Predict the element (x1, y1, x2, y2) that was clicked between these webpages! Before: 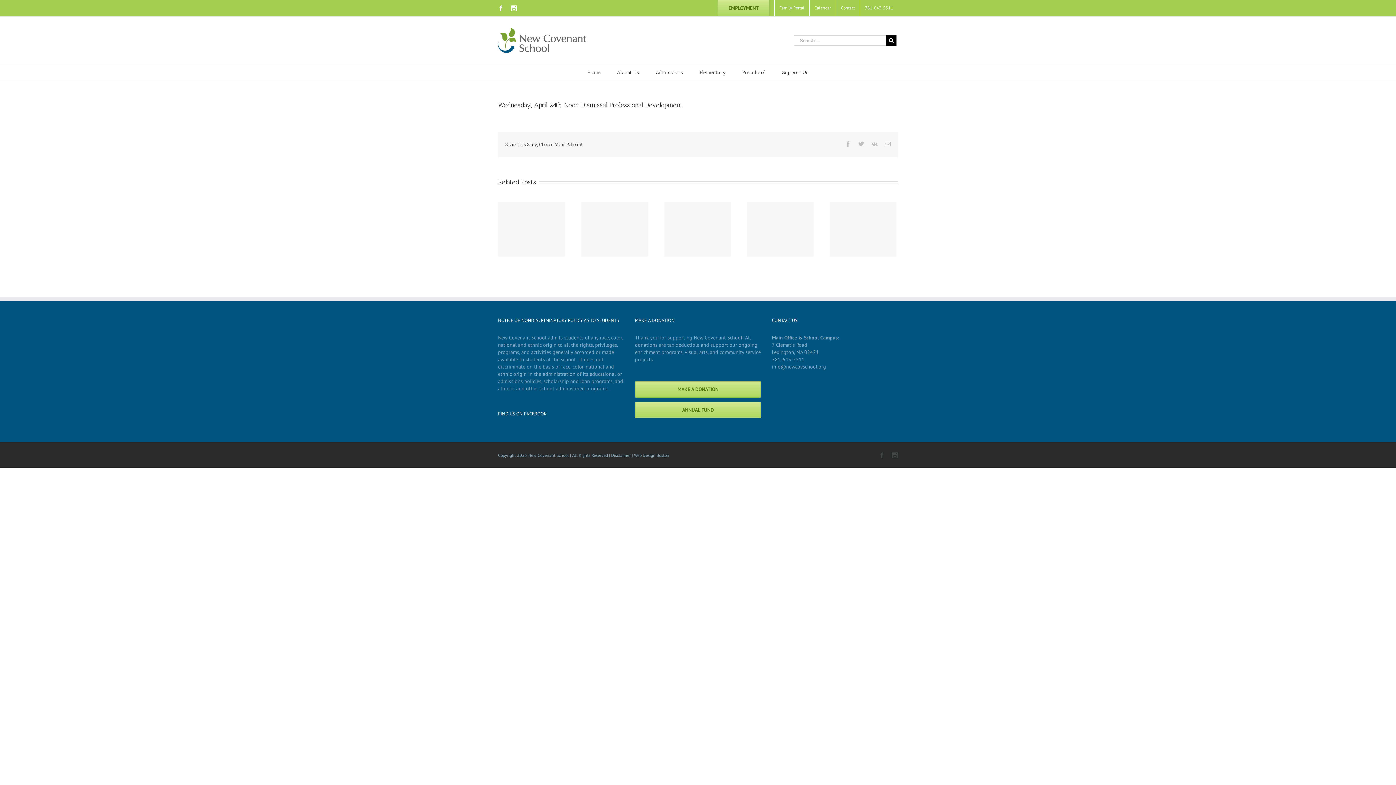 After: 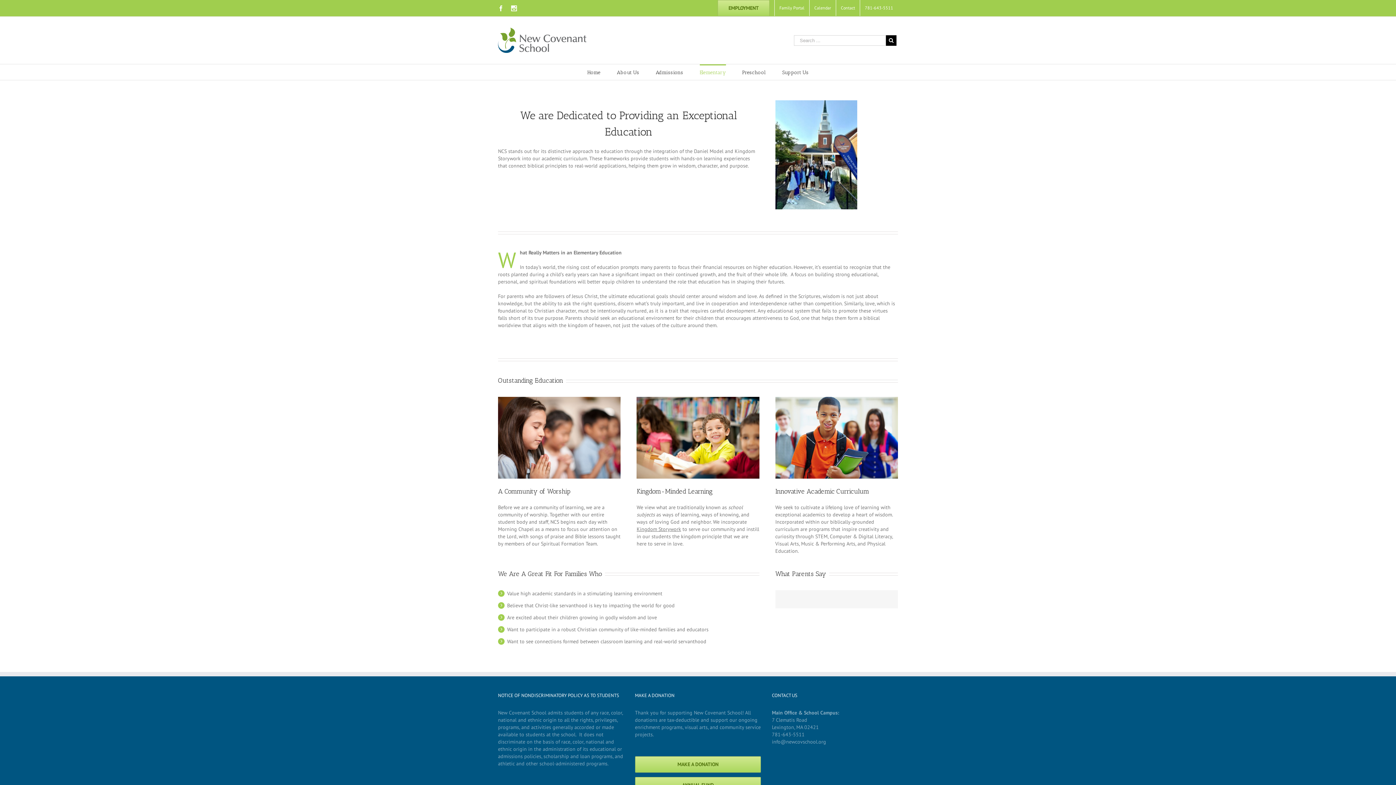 Action: bbox: (699, 64, 726, 80) label: Elementary